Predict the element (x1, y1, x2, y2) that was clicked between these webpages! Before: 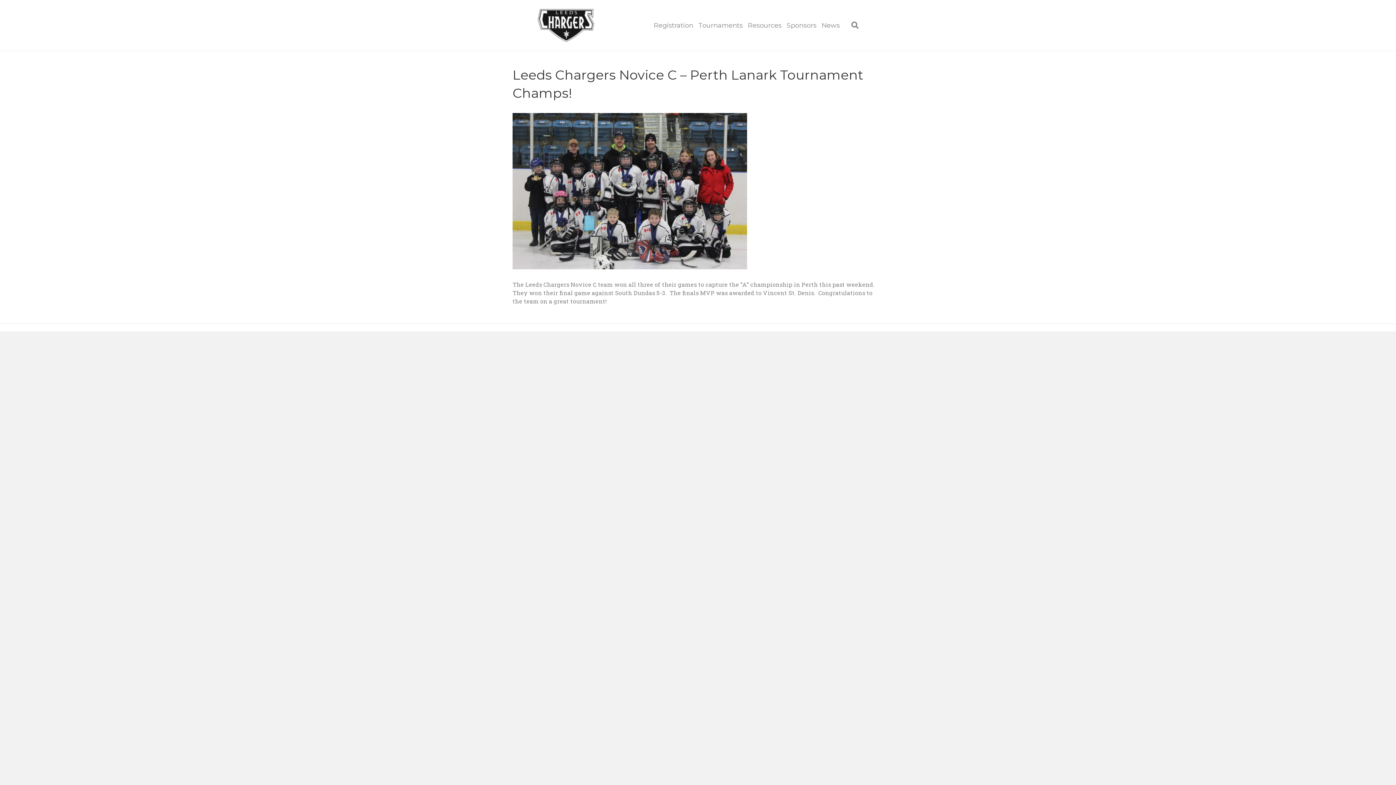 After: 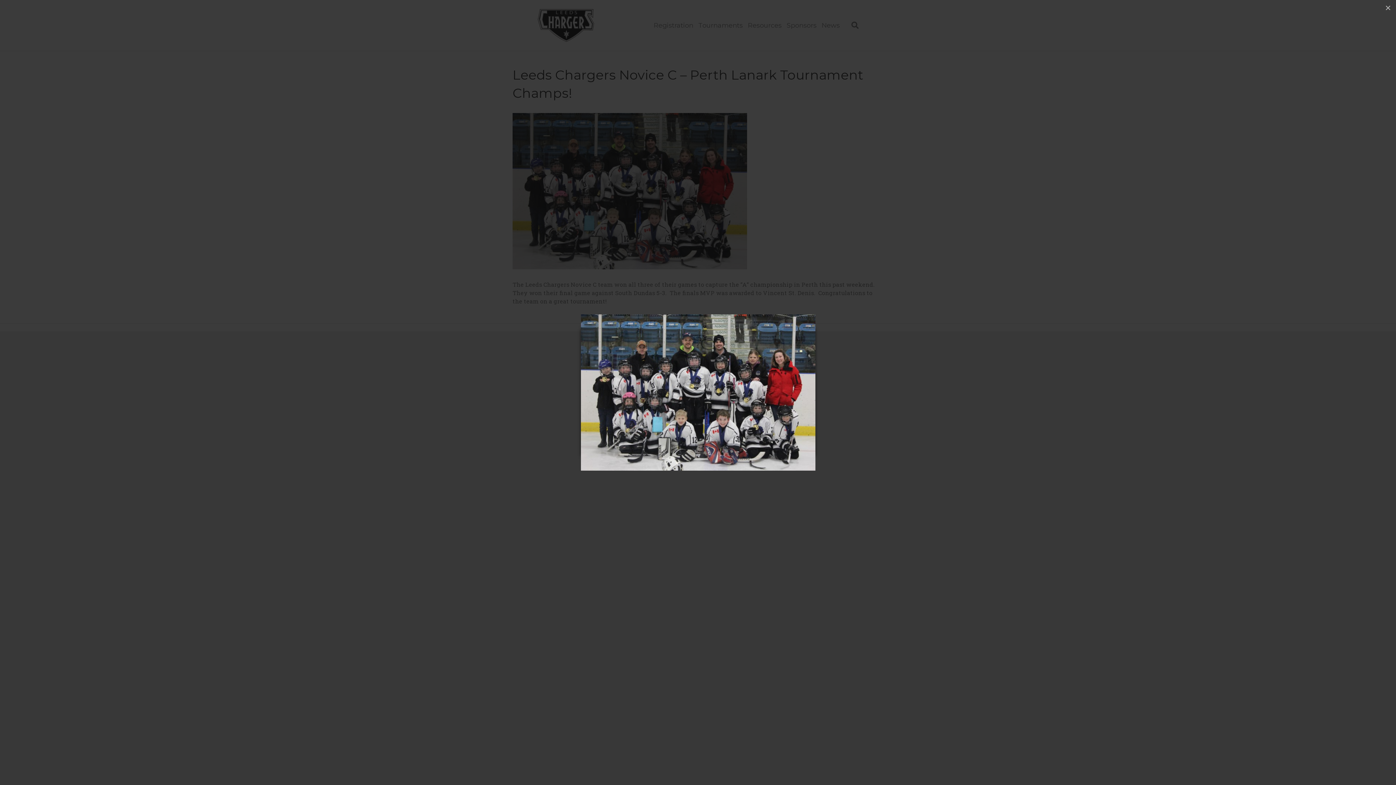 Action: bbox: (512, 189, 754, 196)